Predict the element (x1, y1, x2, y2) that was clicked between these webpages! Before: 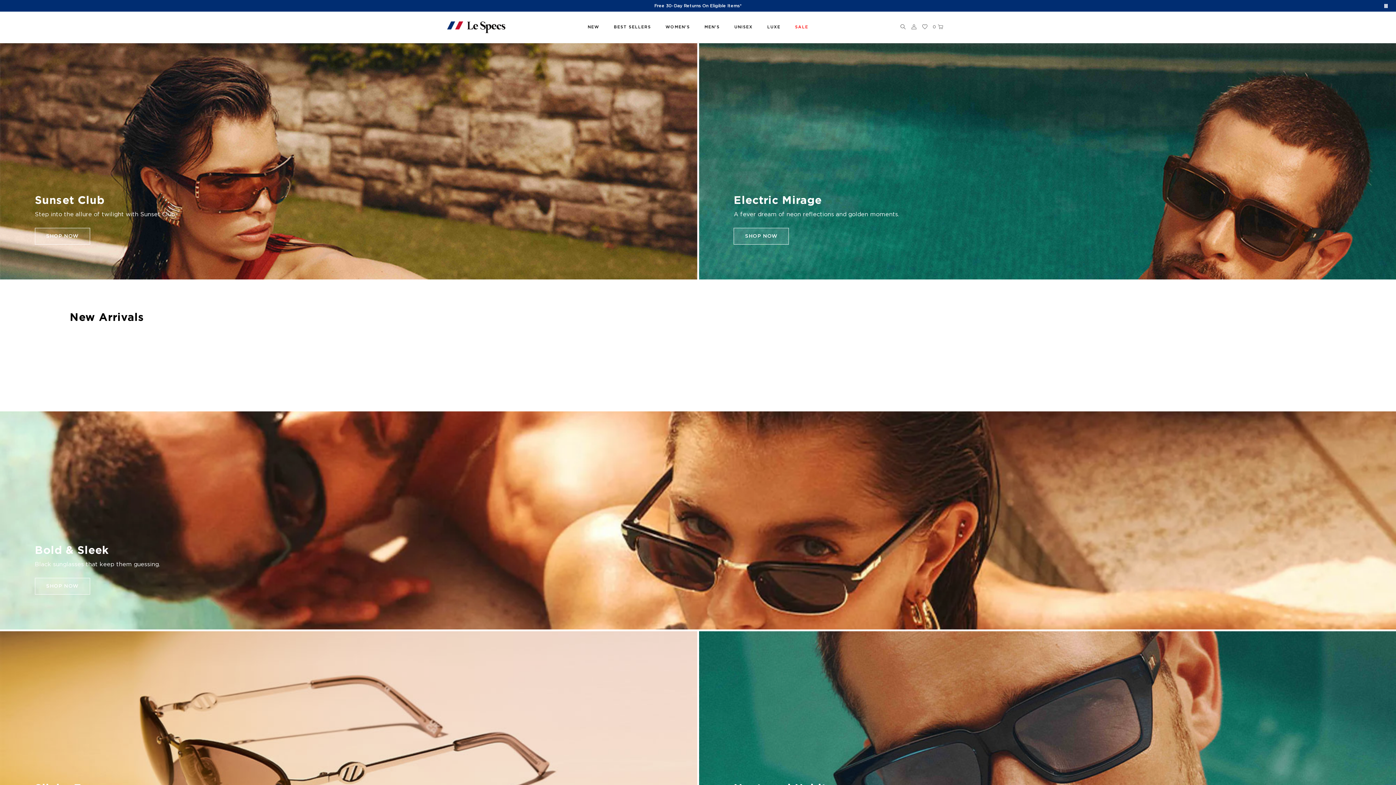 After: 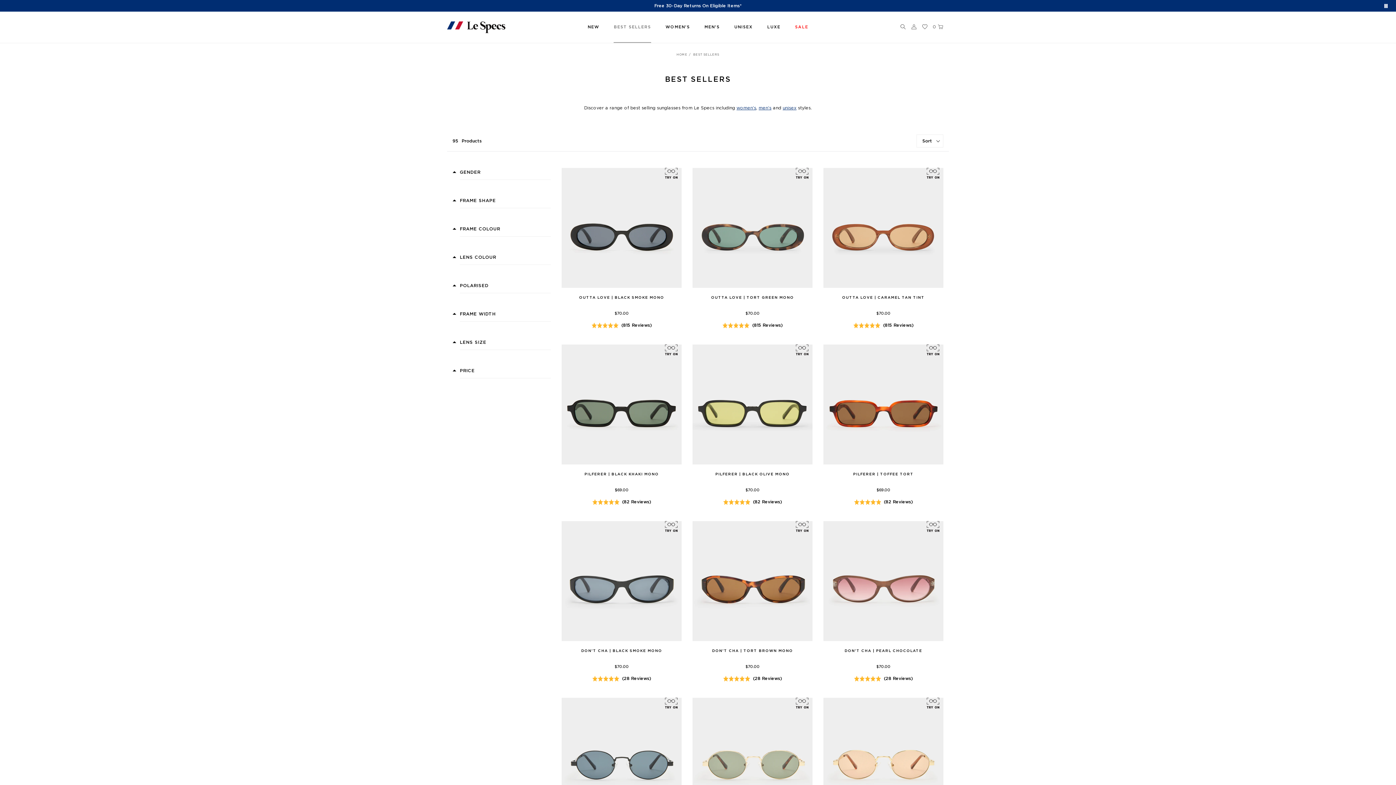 Action: bbox: (613, 11, 651, 42) label: BEST SELLERS